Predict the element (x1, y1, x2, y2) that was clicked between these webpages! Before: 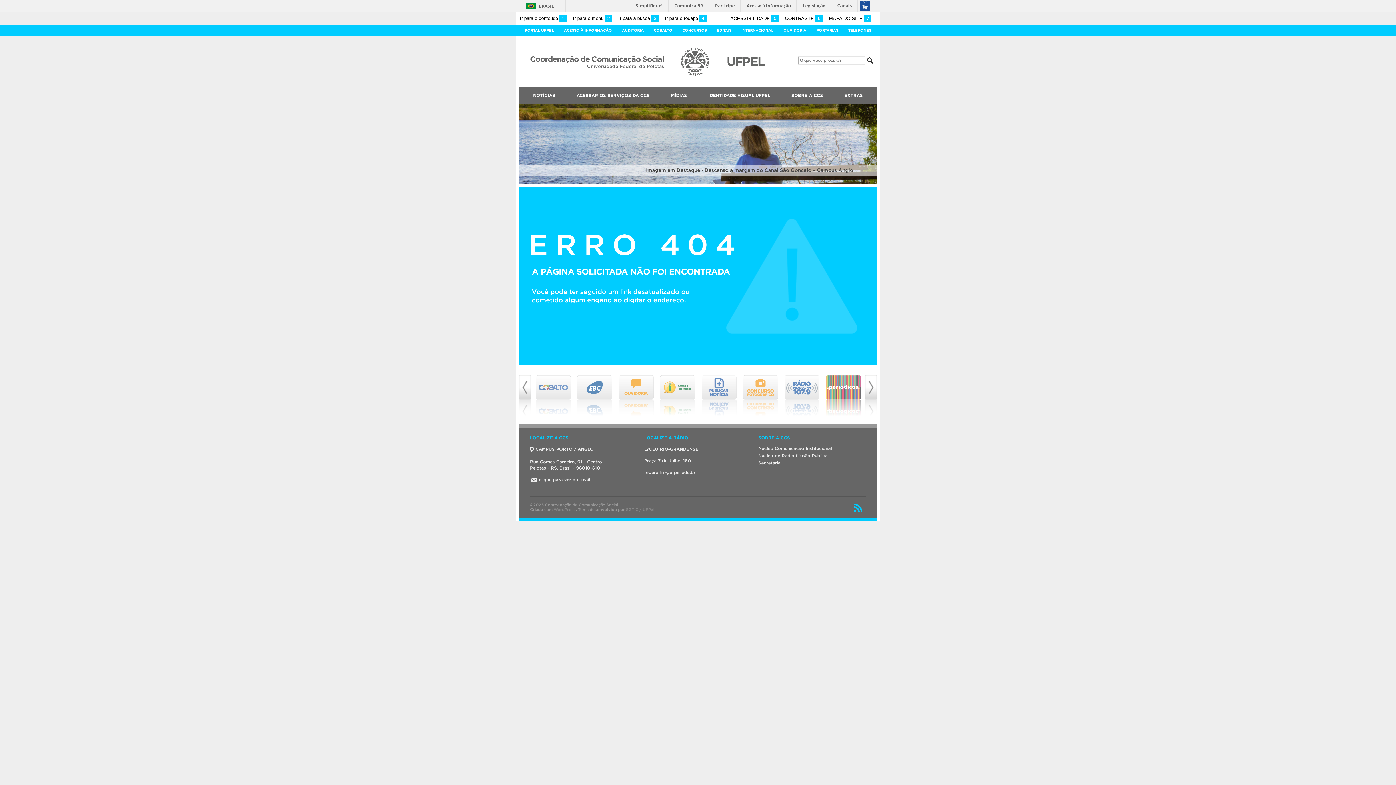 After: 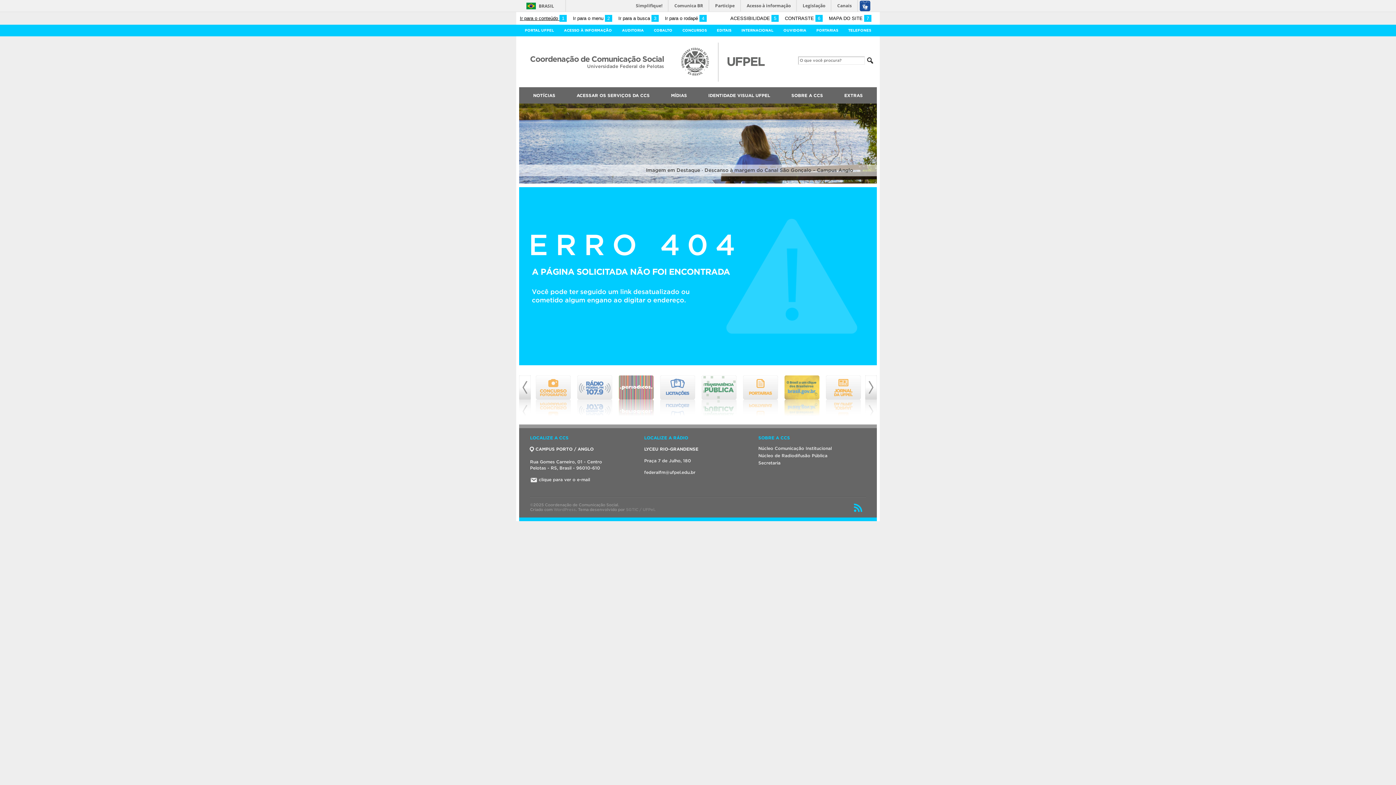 Action: bbox: (520, 15, 566, 21) label: Ir para o conteúdo 1